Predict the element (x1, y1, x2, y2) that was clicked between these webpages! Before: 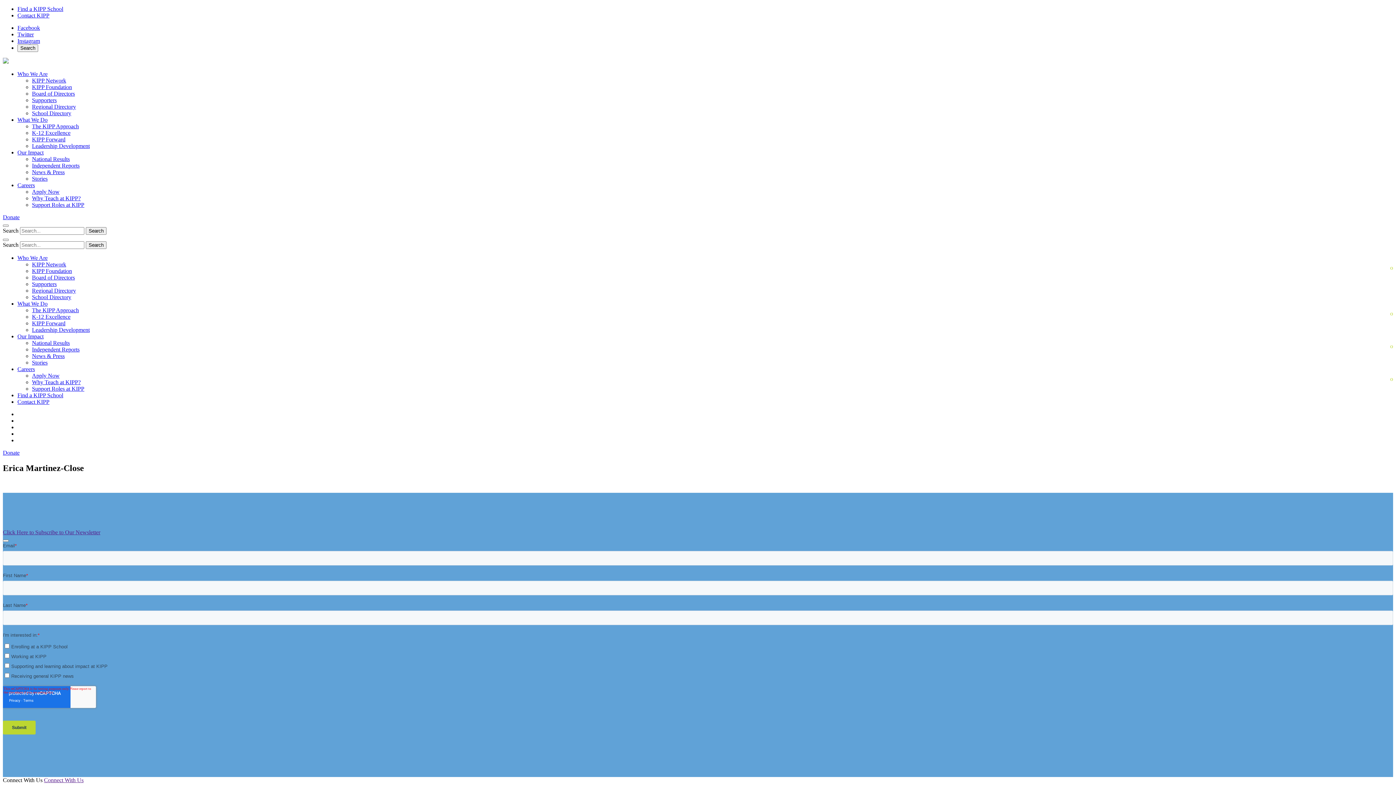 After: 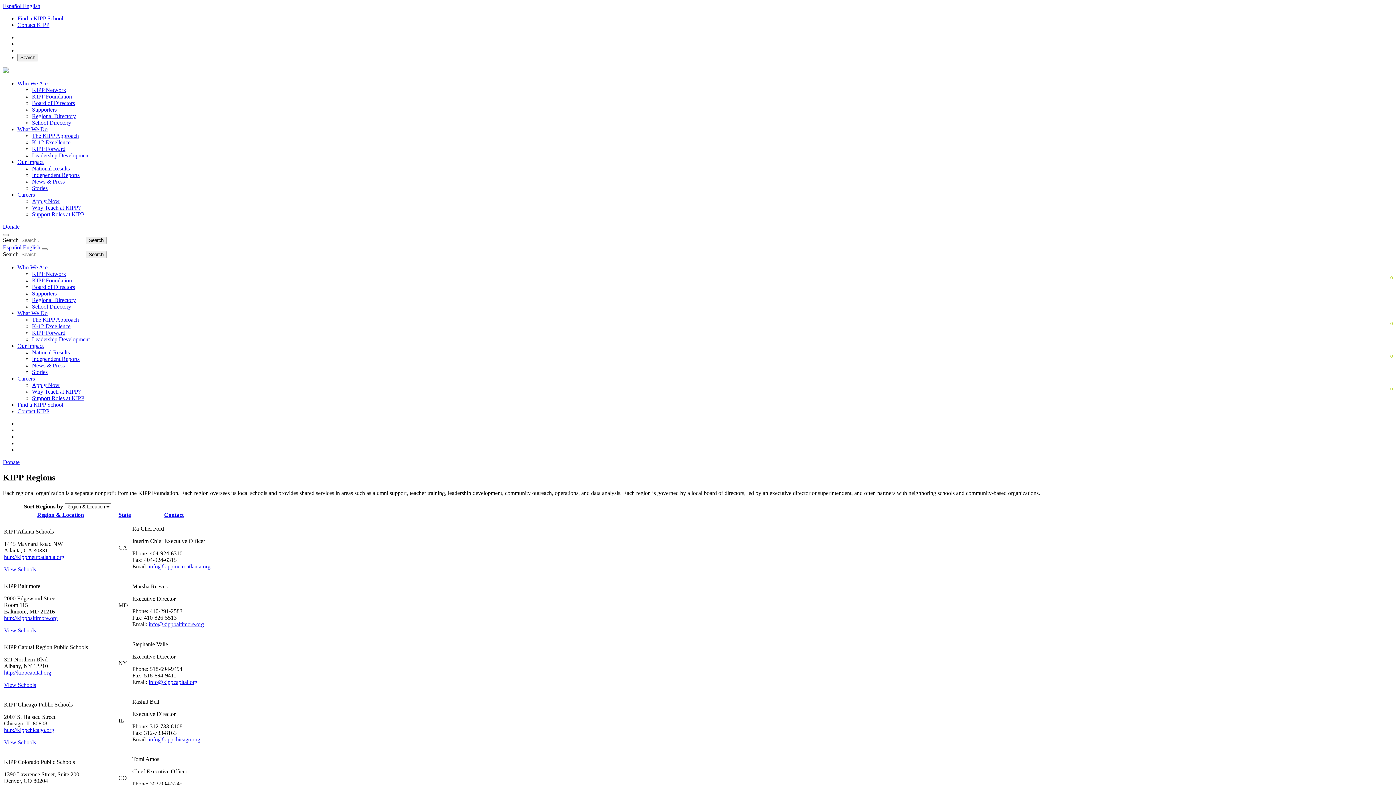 Action: bbox: (32, 103, 76, 109) label: Regional Directory